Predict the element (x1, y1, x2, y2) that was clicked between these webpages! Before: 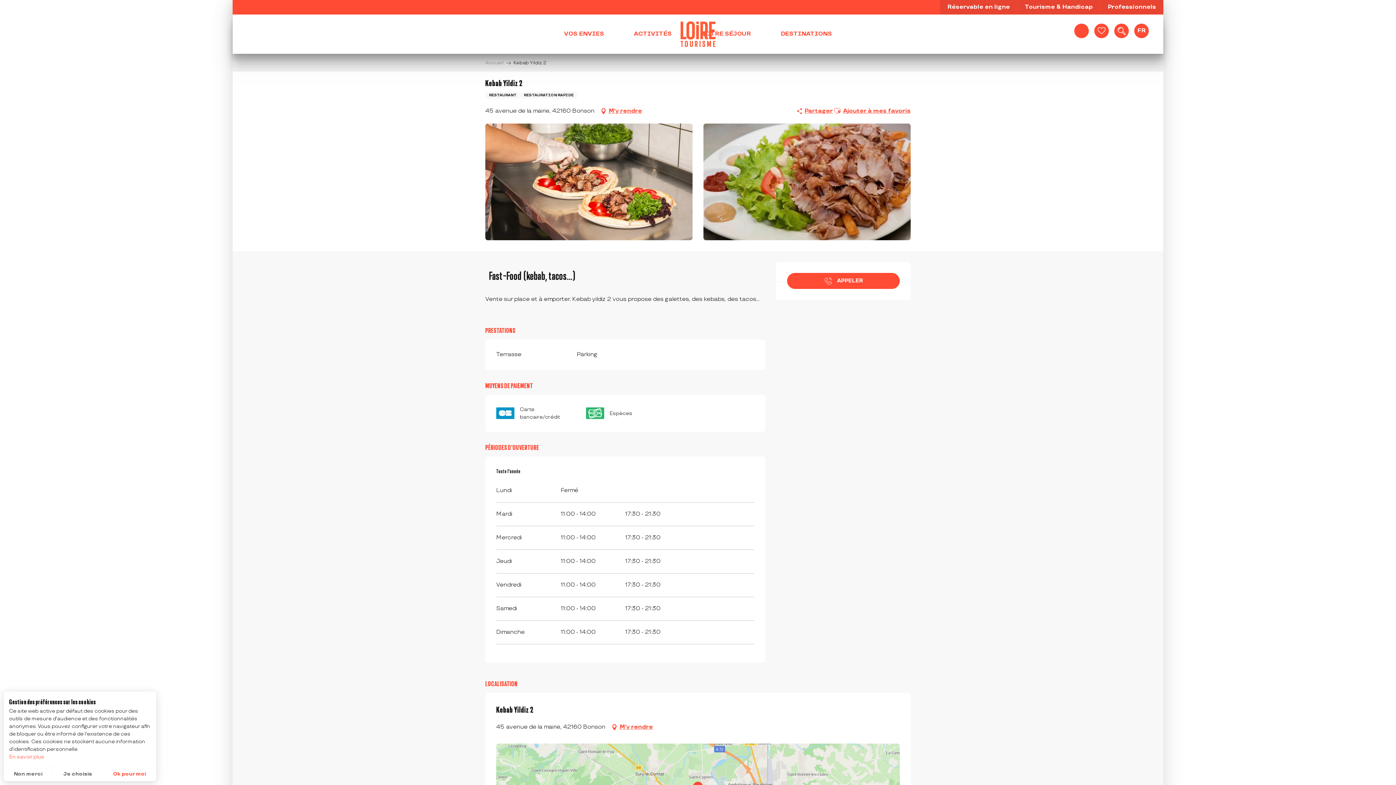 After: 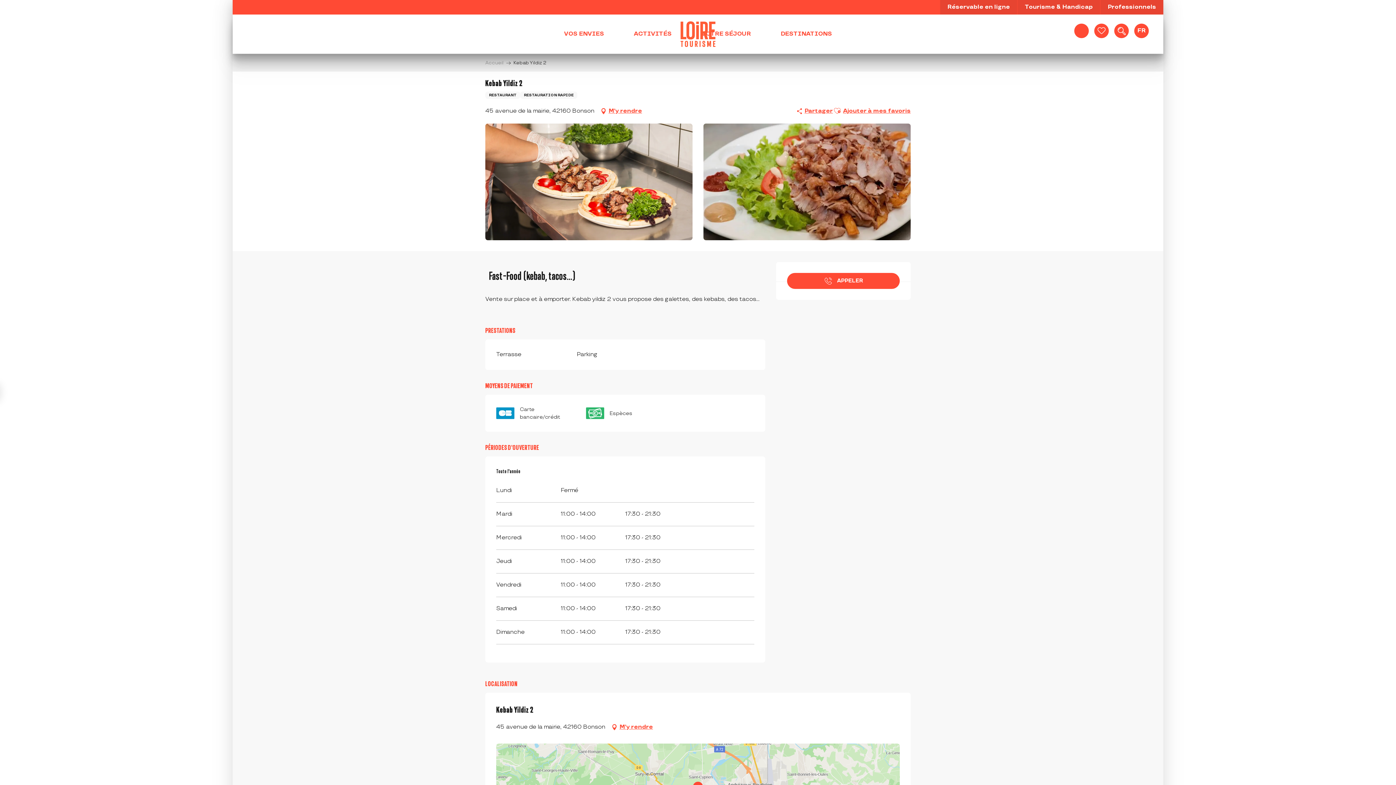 Action: bbox: (102, 766, 156, 781) label: Ok pour moi